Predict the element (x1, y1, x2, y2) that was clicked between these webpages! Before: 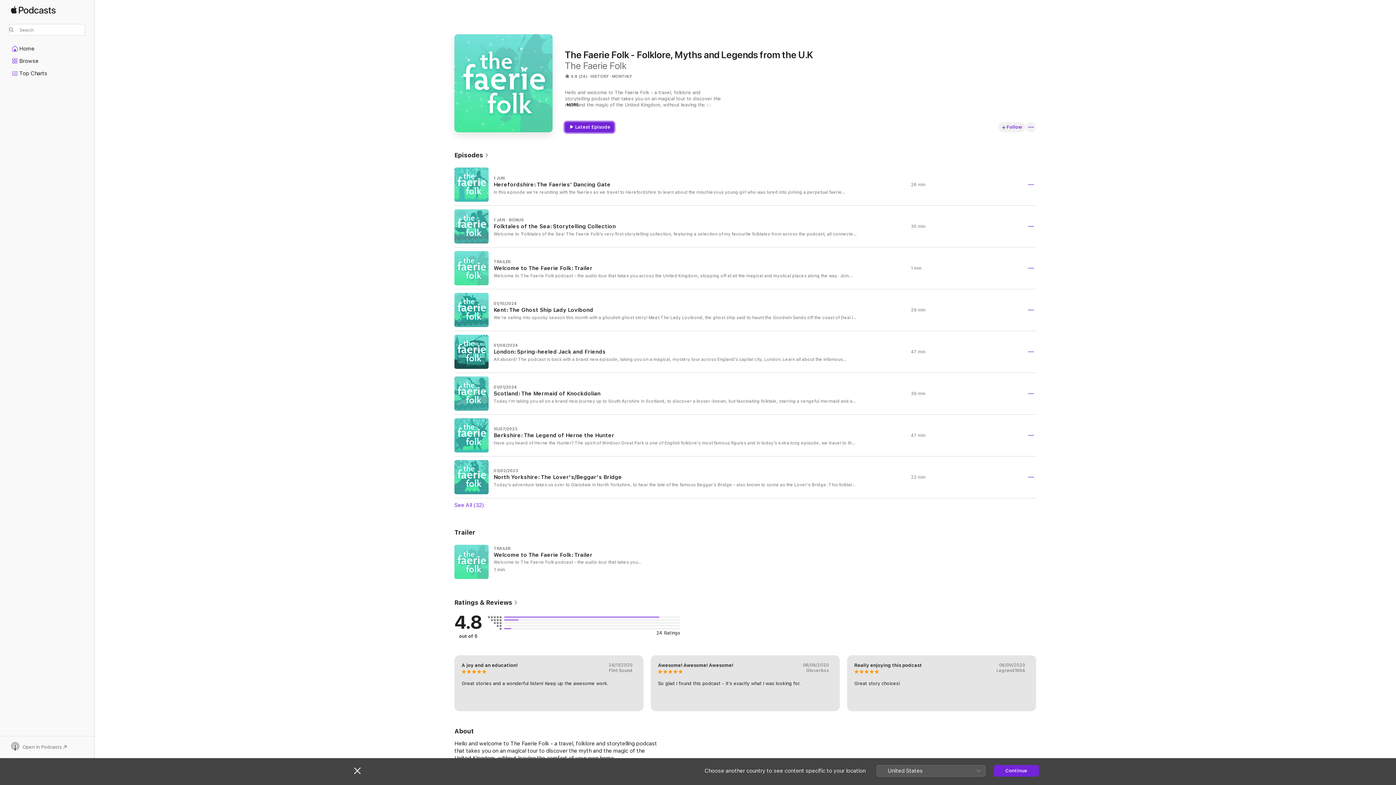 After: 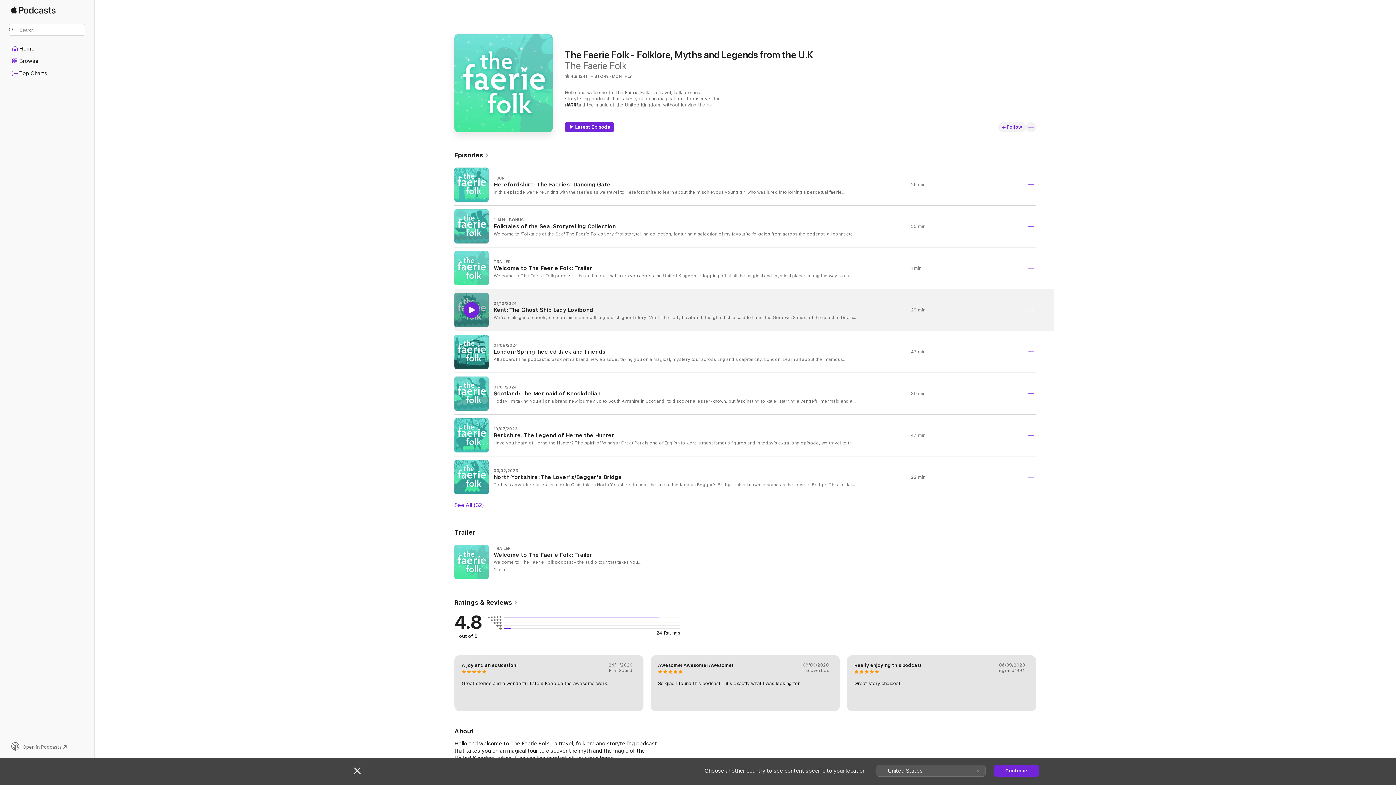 Action: bbox: (463, 302, 479, 318) label: Play